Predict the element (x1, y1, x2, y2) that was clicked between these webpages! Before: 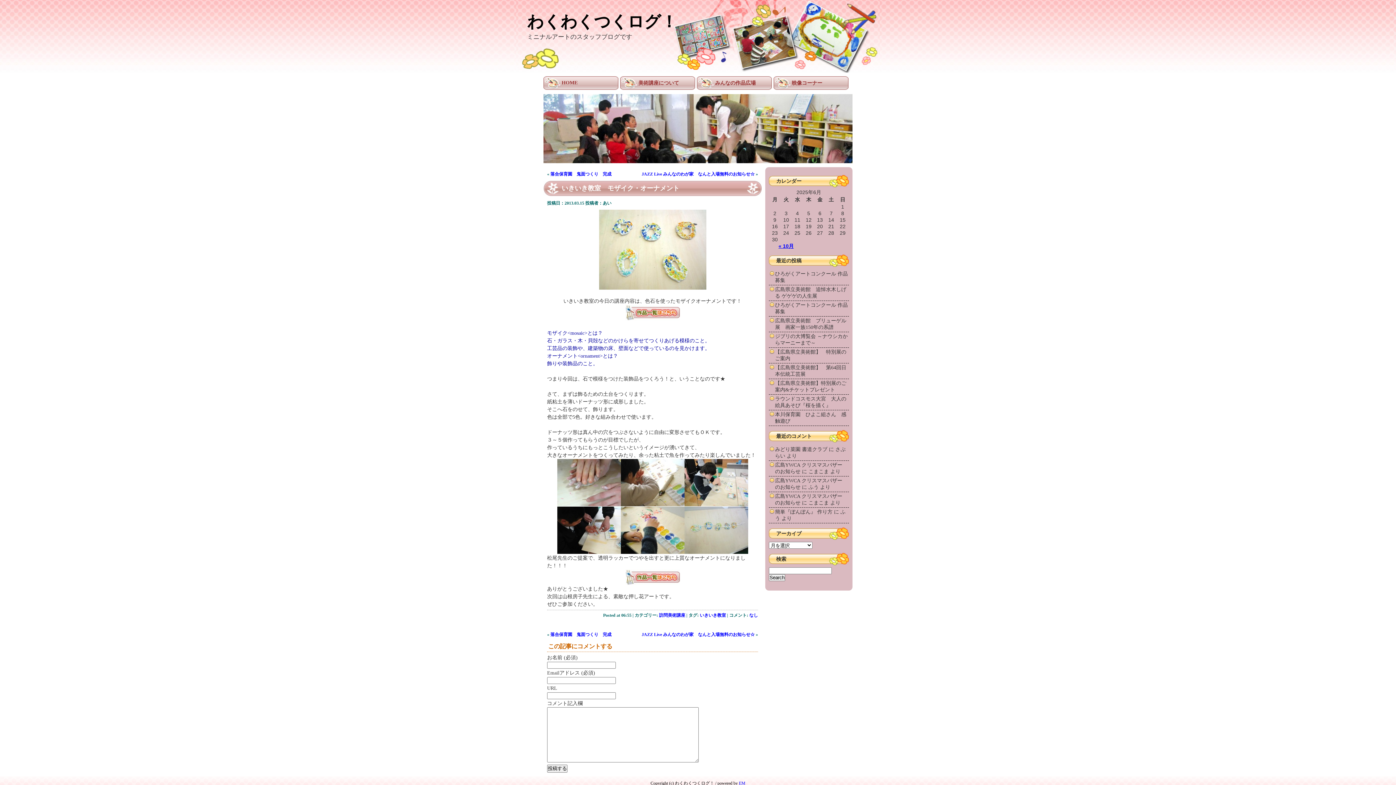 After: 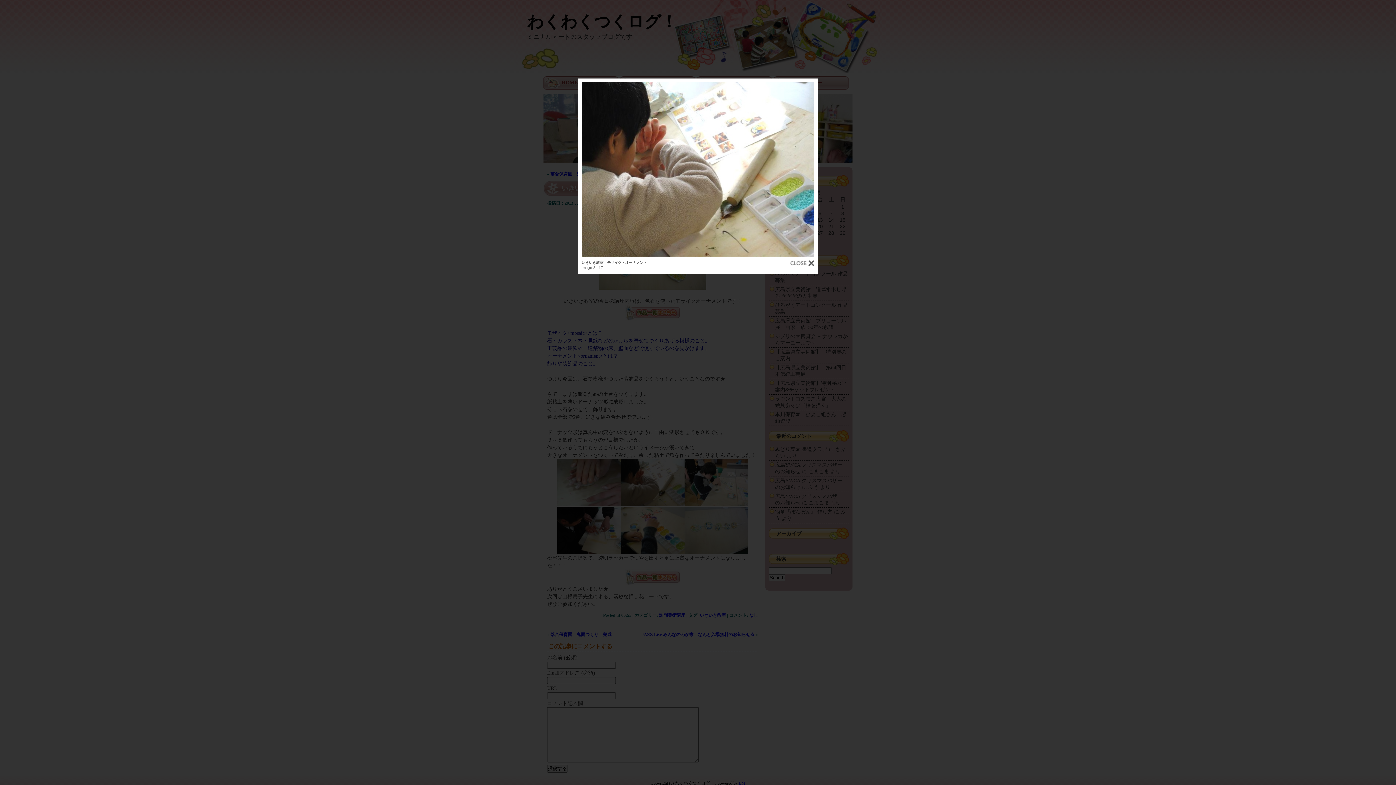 Action: bbox: (620, 501, 684, 506)